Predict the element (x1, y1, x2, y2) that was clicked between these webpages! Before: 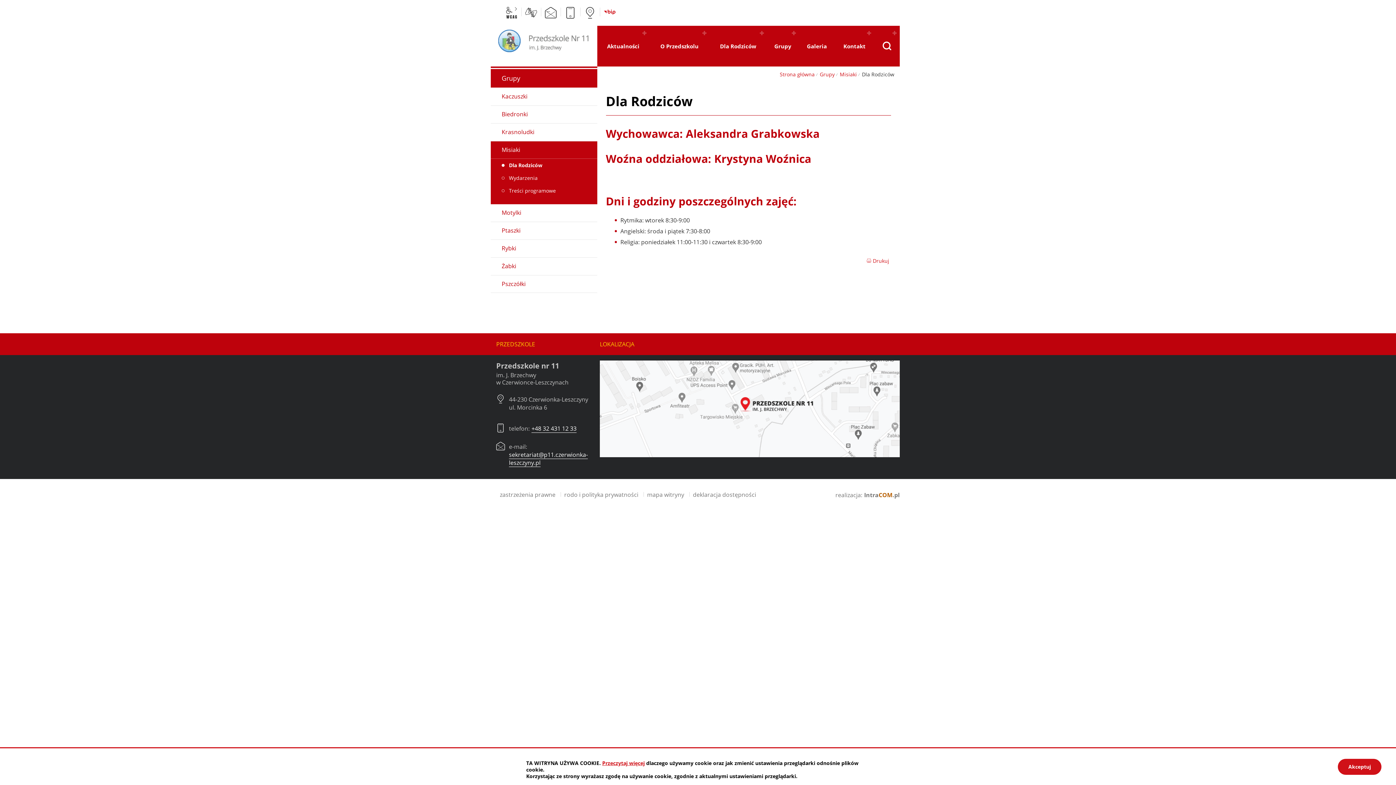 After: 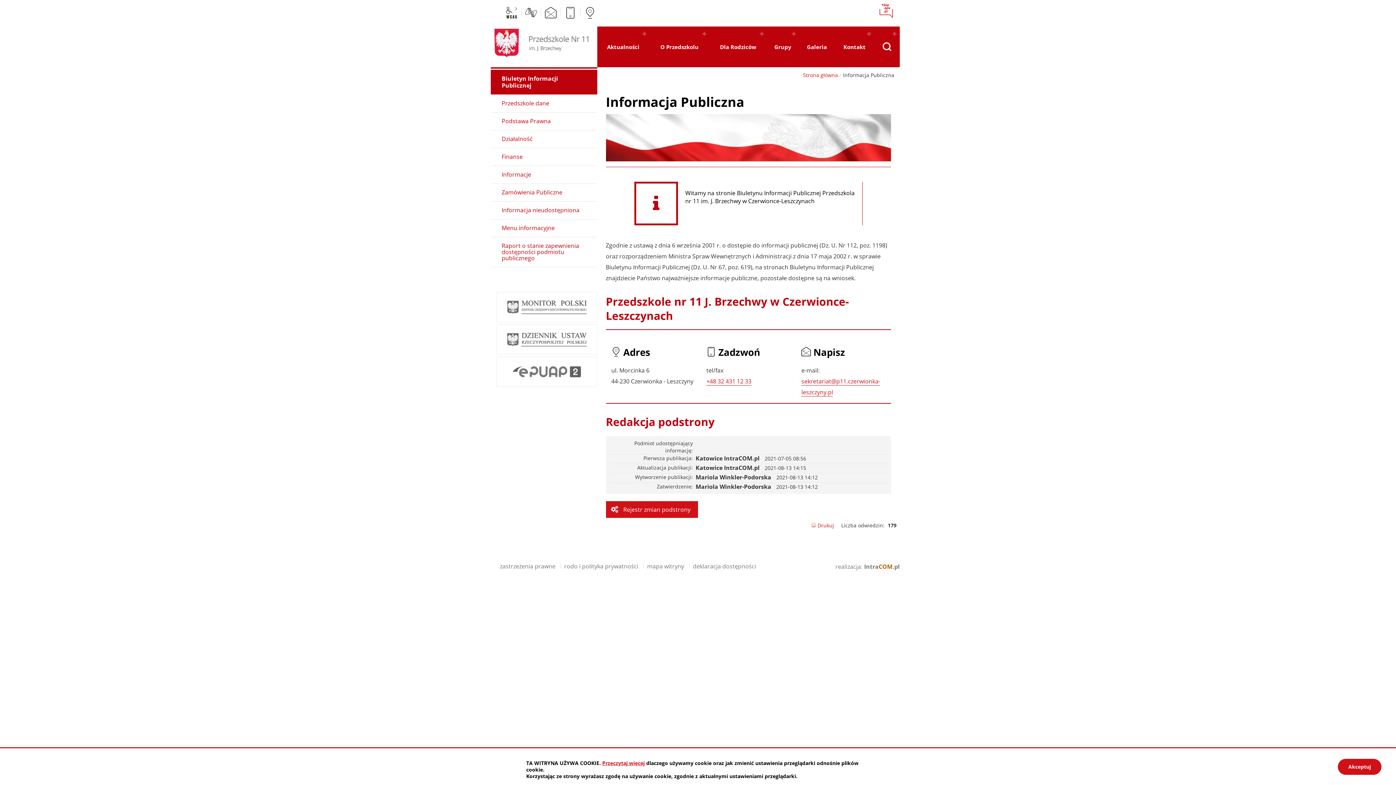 Action: label: BiP bbox: (601, 4, 617, 20)